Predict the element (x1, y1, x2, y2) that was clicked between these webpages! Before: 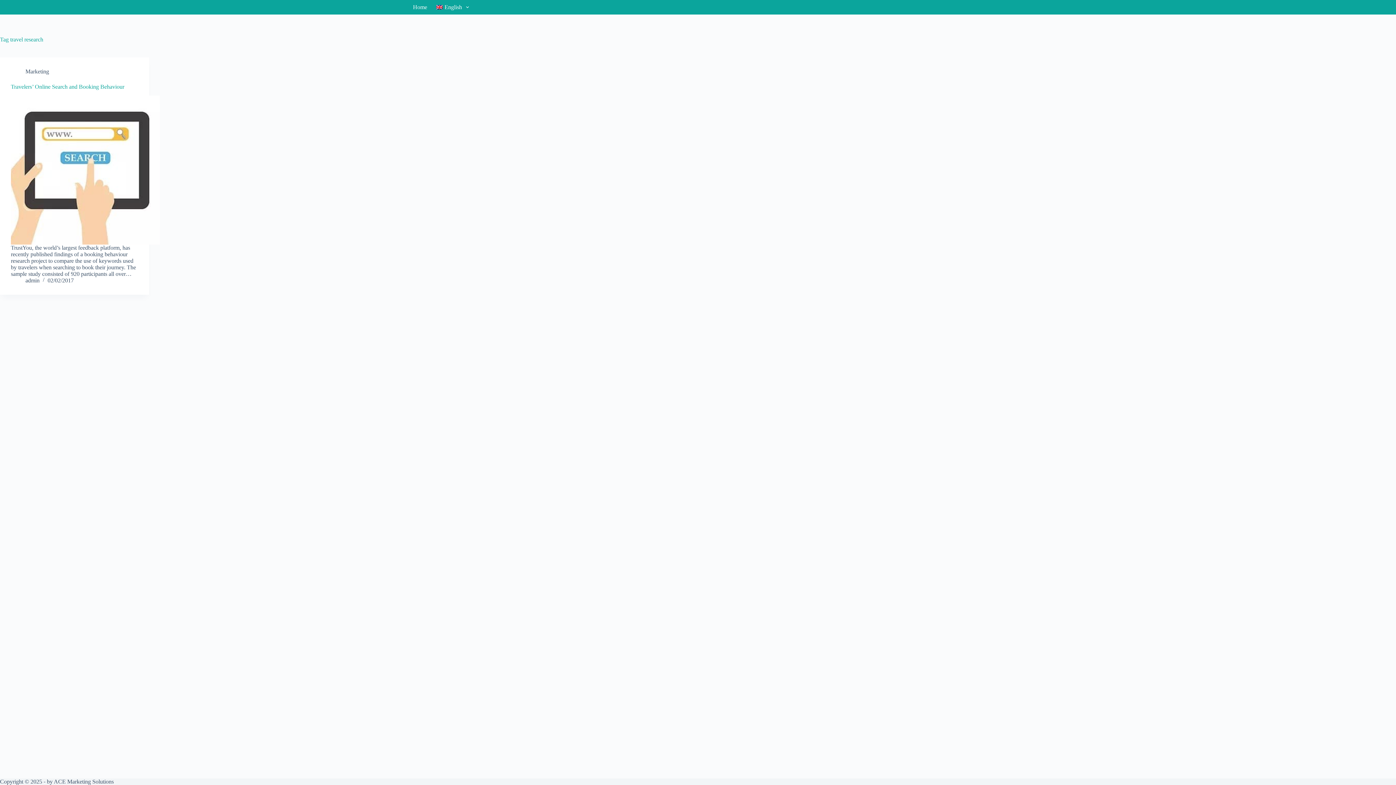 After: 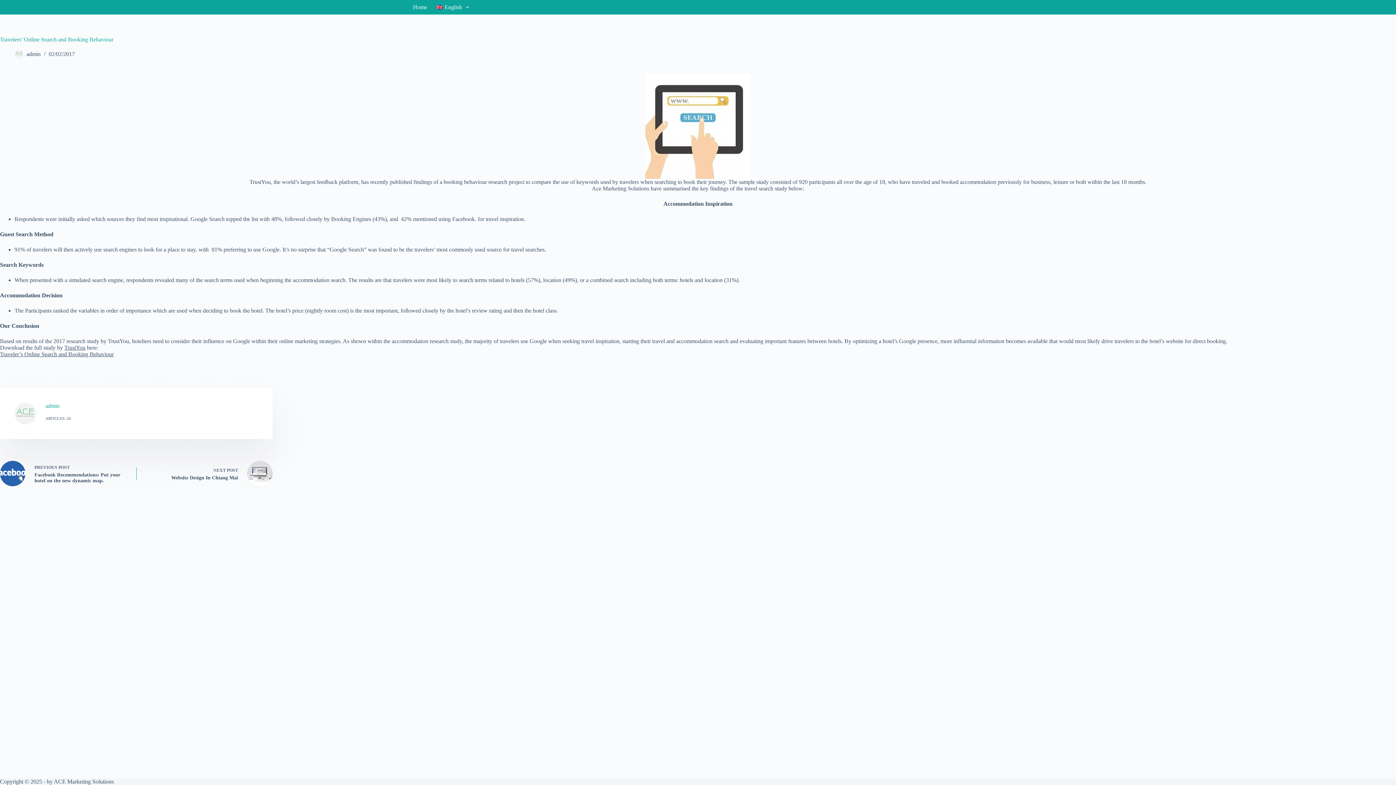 Action: bbox: (10, 95, 160, 244) label: Travelers’ Online Search and Booking Behaviour